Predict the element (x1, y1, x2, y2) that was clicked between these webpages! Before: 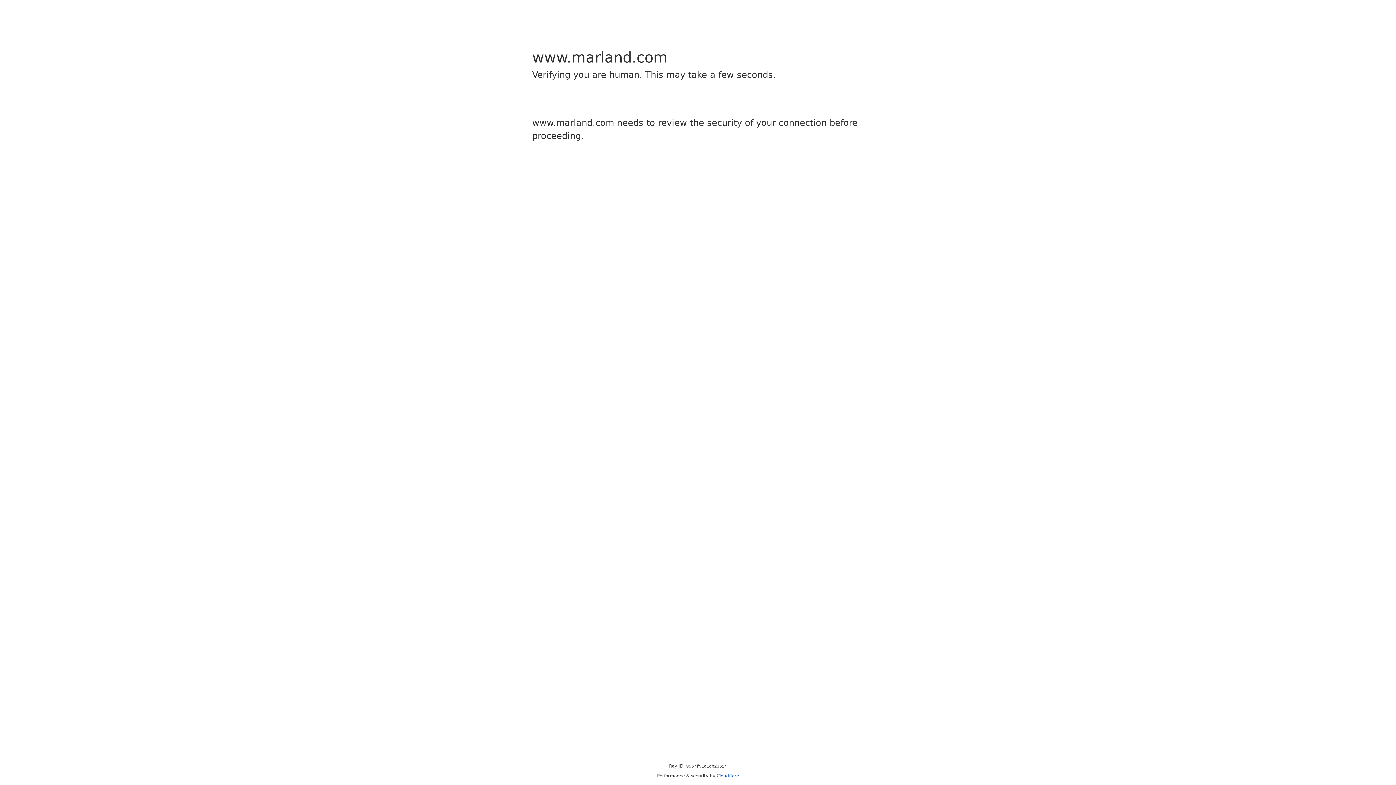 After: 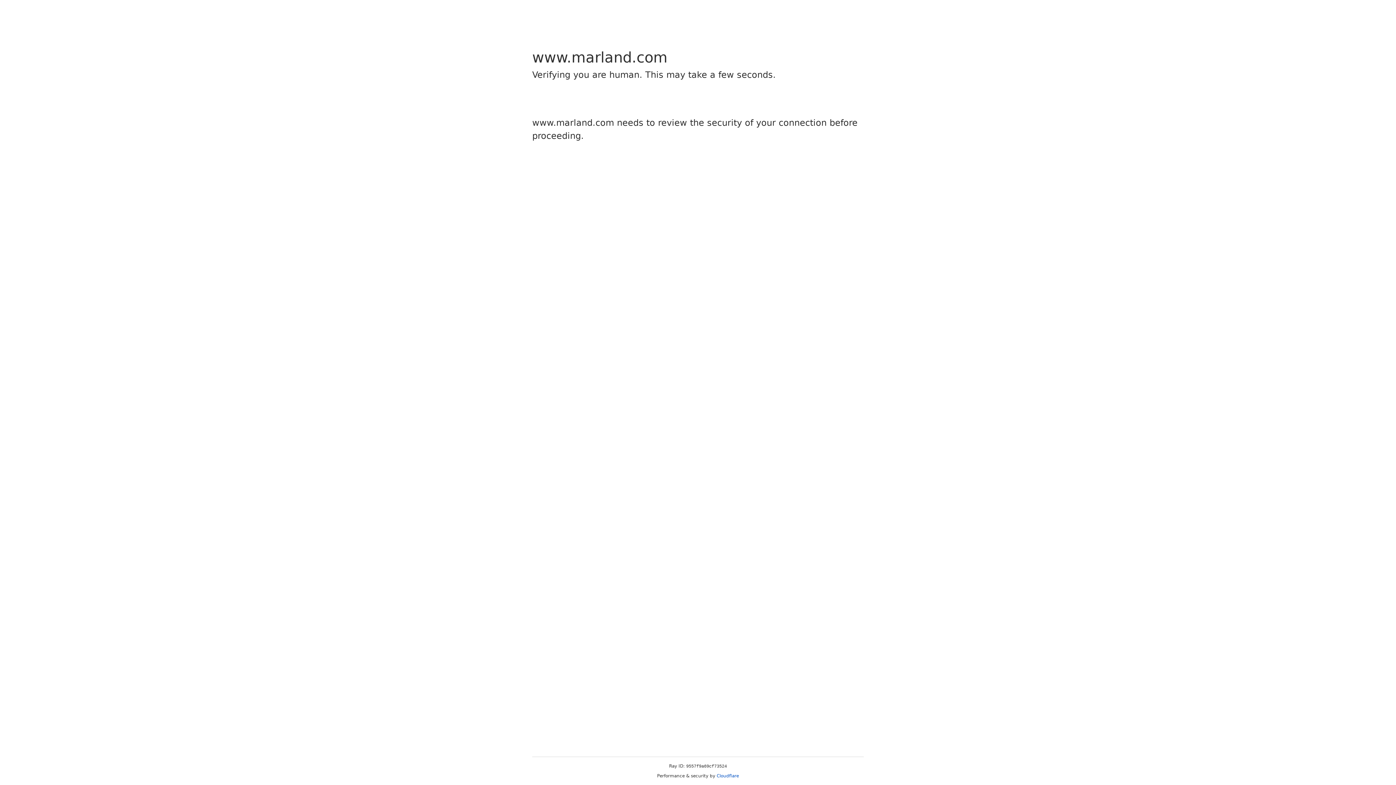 Action: label: Cloudflare bbox: (716, 773, 739, 778)